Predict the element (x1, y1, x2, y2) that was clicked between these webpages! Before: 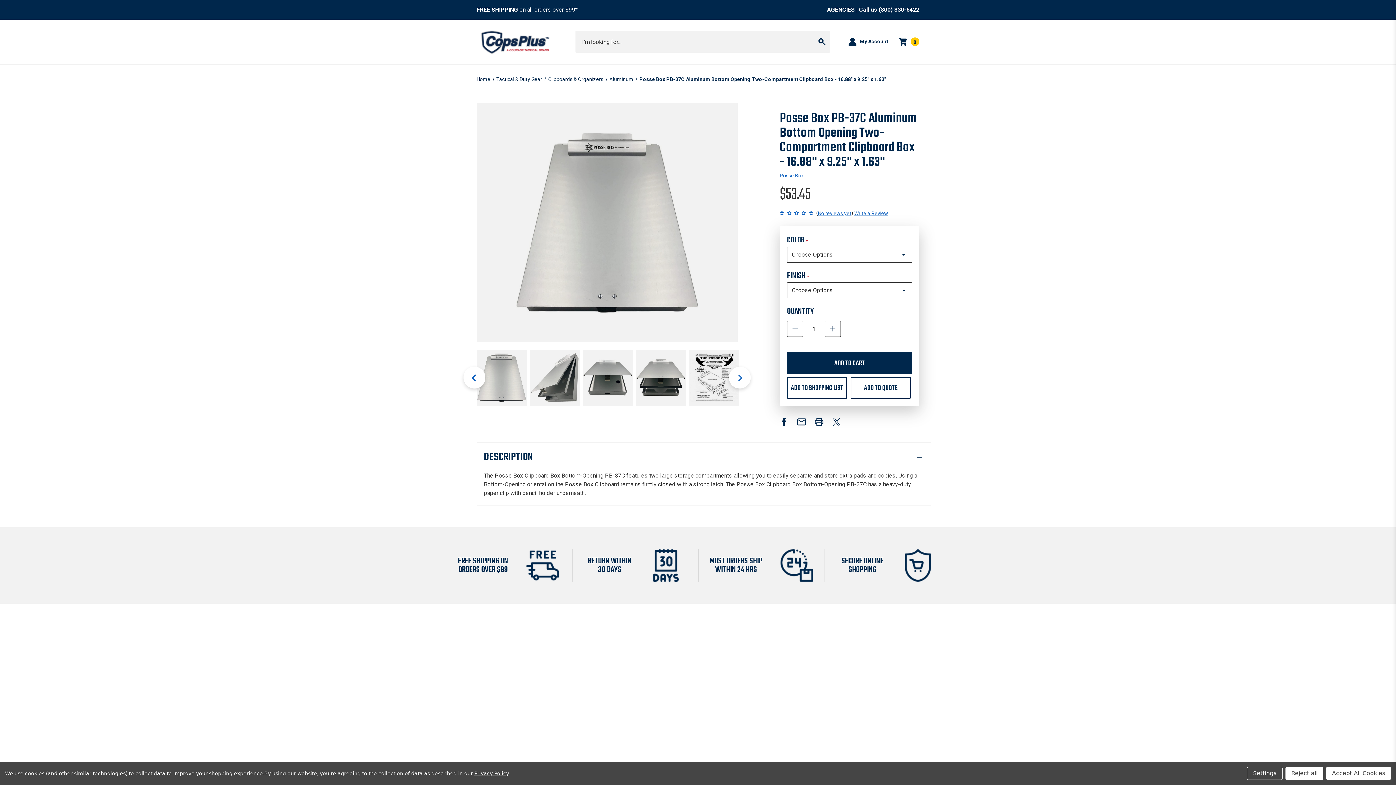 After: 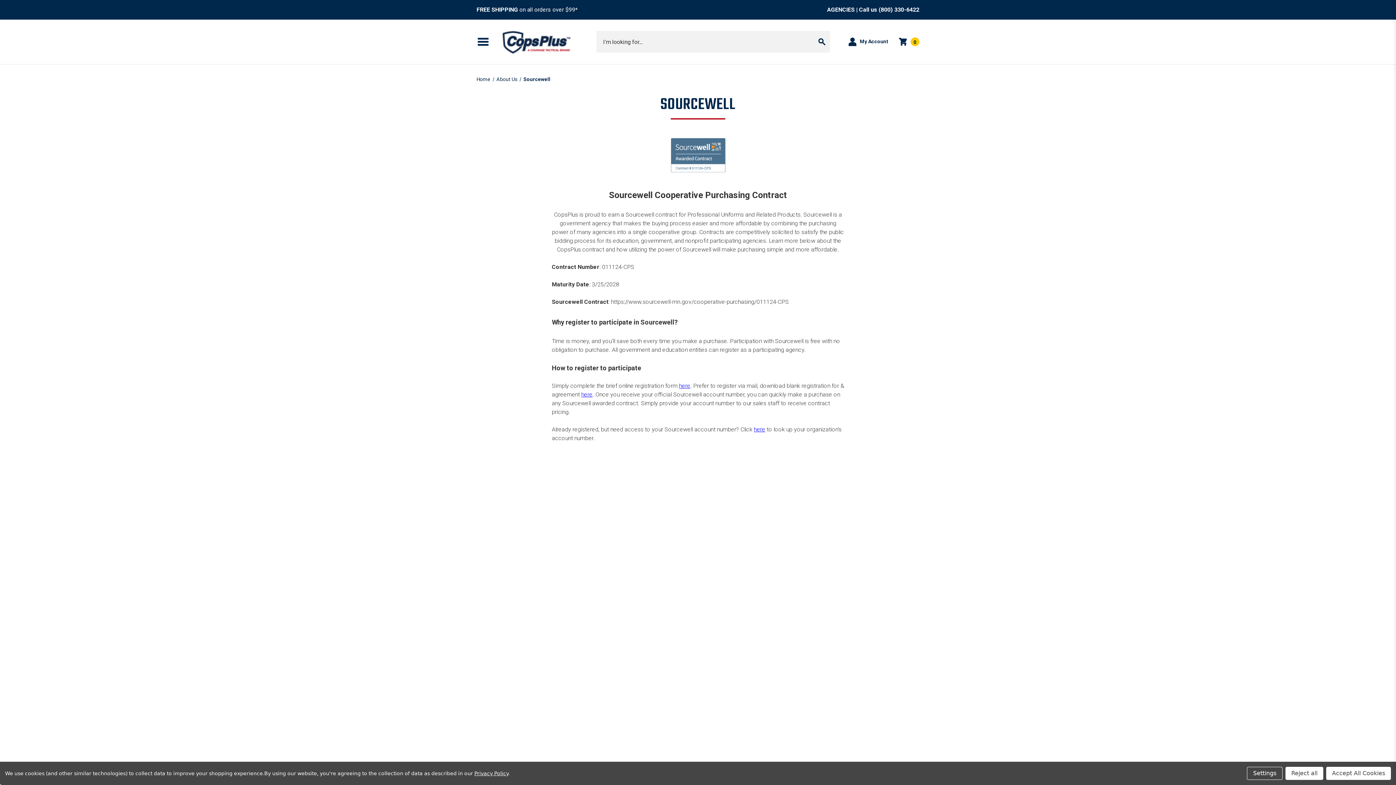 Action: bbox: (702, 749, 771, 761) label: Sourcewell